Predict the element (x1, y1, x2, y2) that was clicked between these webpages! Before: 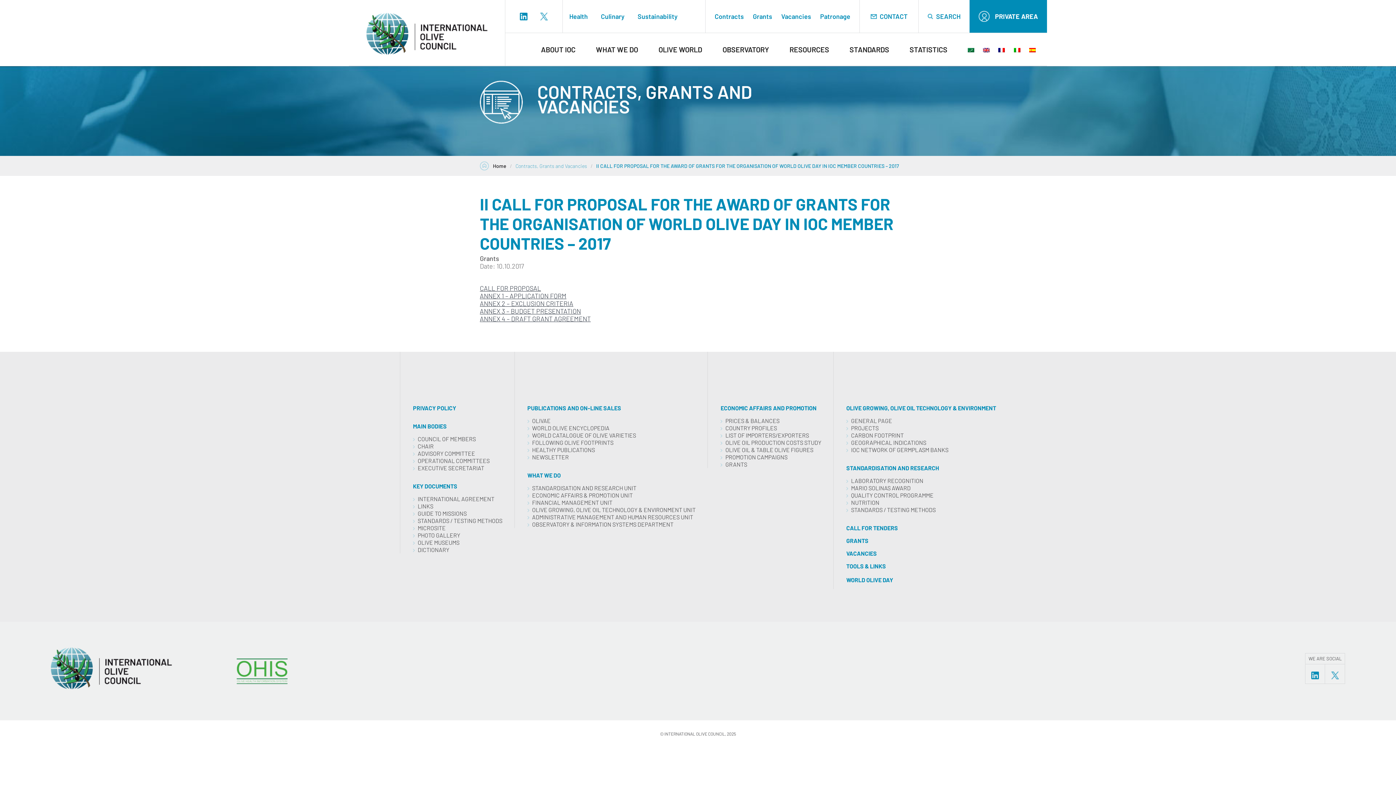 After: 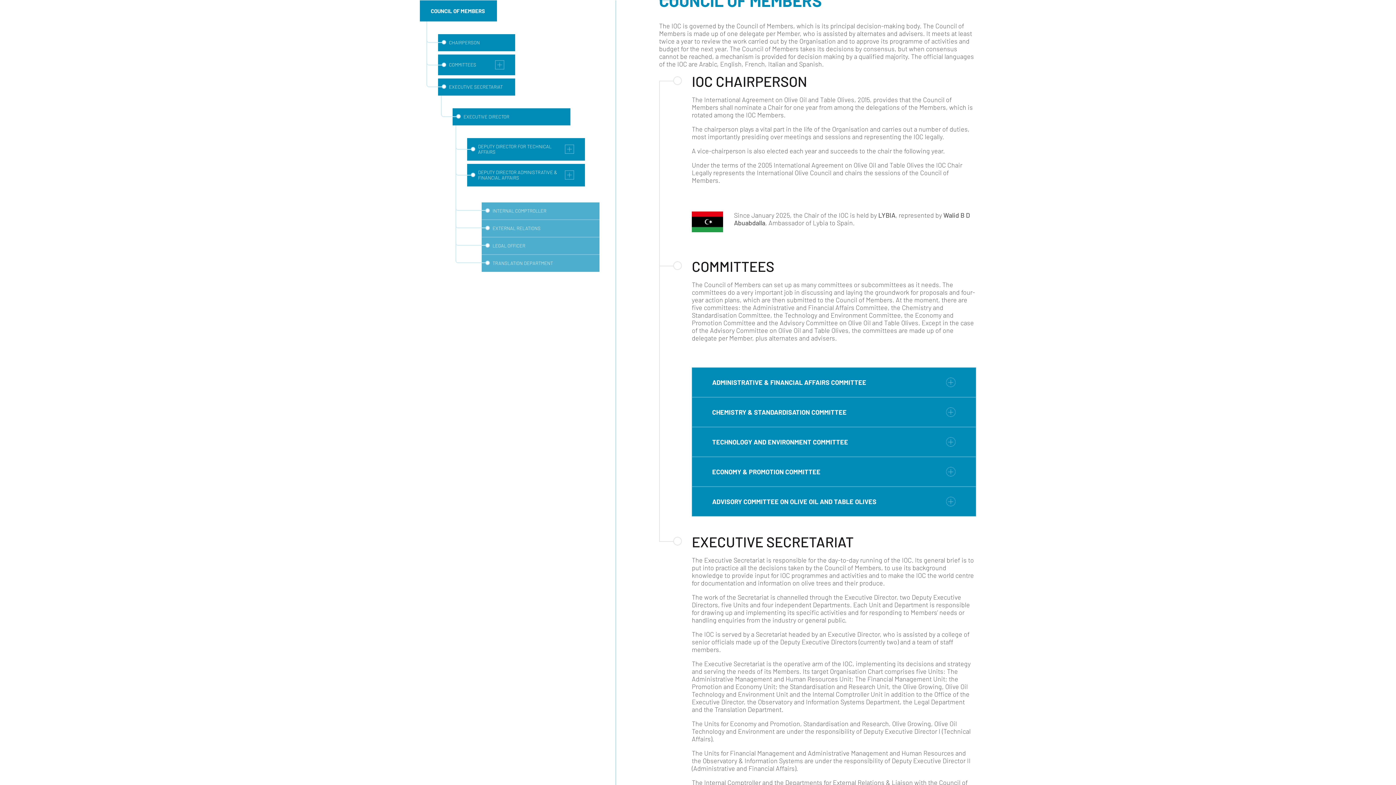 Action: bbox: (413, 435, 476, 442) label: COUNCIL OF MEMBERS